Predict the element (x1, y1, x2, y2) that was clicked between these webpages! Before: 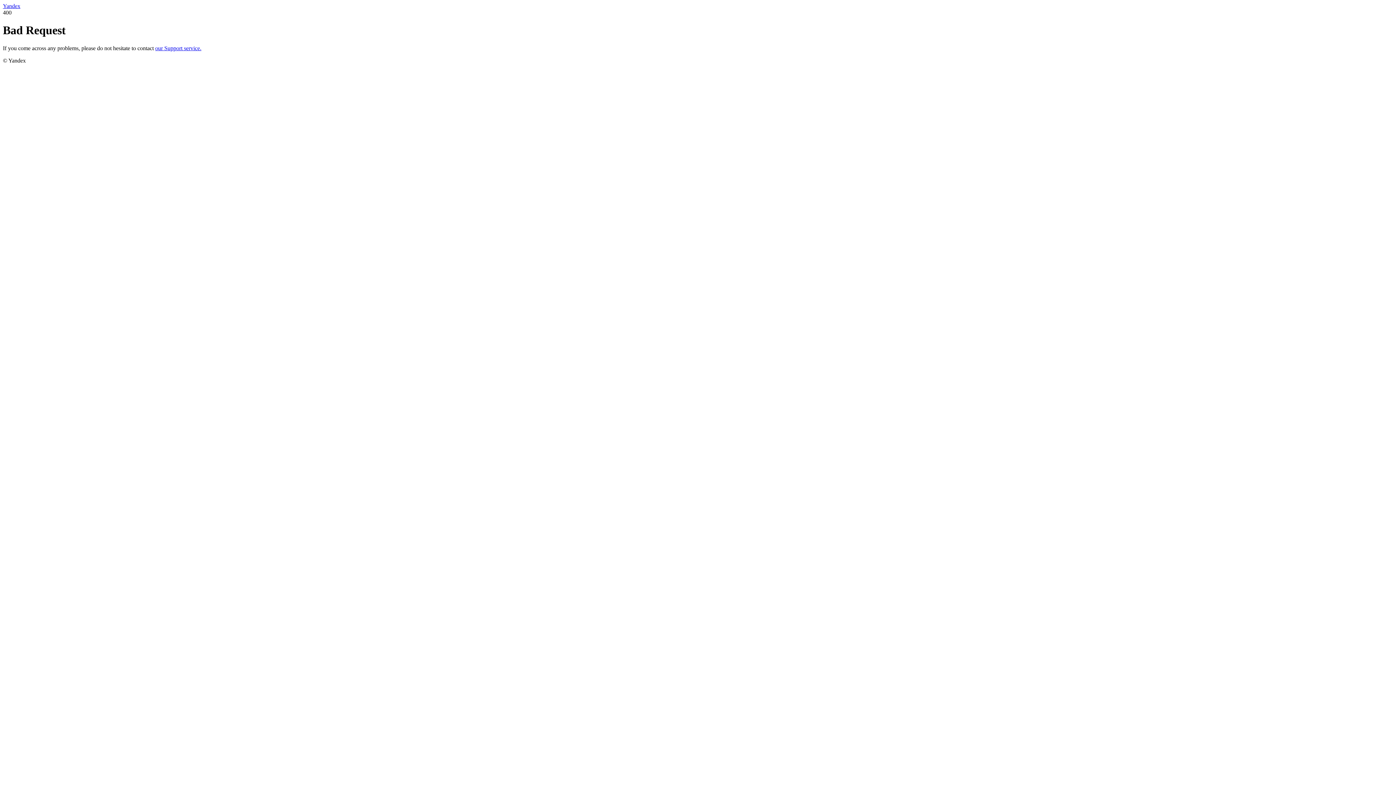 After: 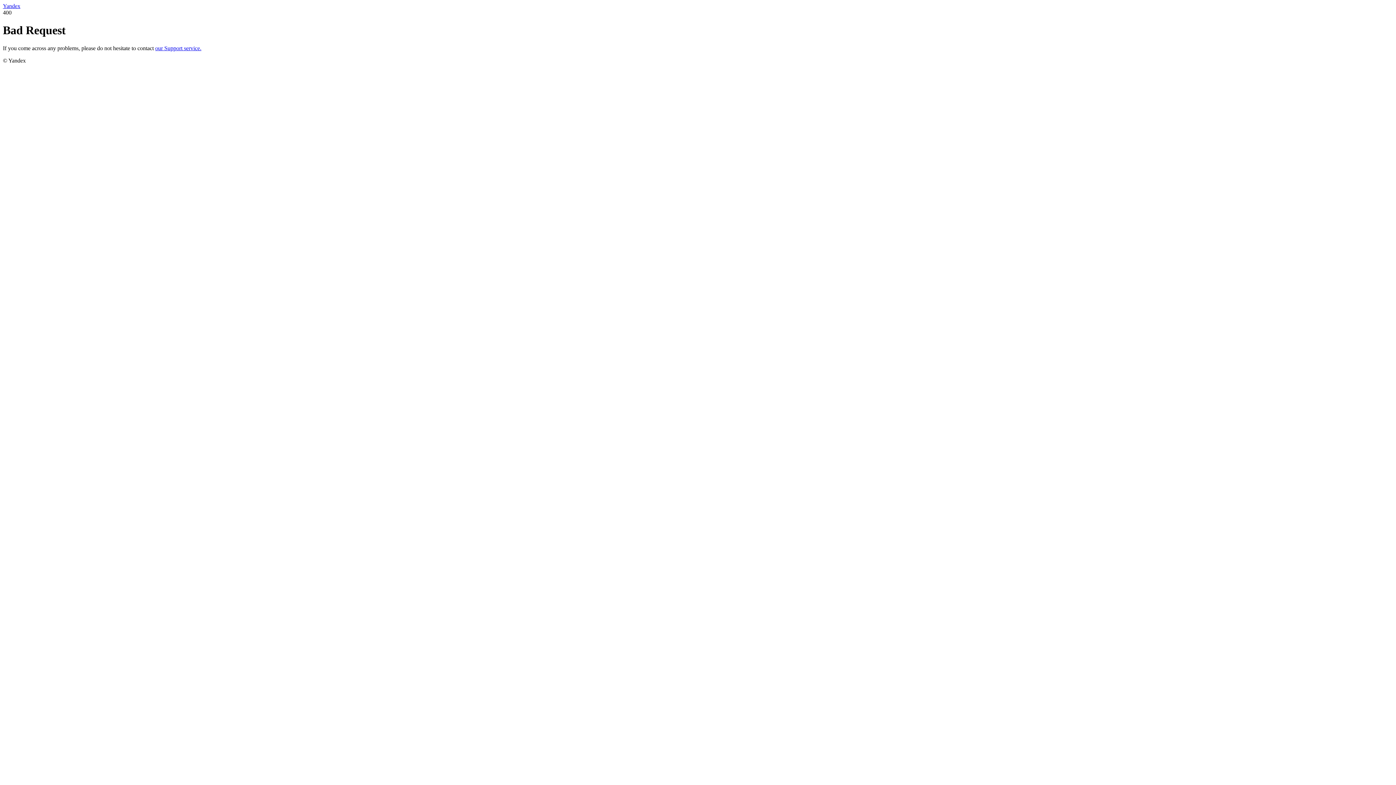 Action: label: our Support service. bbox: (155, 45, 201, 51)